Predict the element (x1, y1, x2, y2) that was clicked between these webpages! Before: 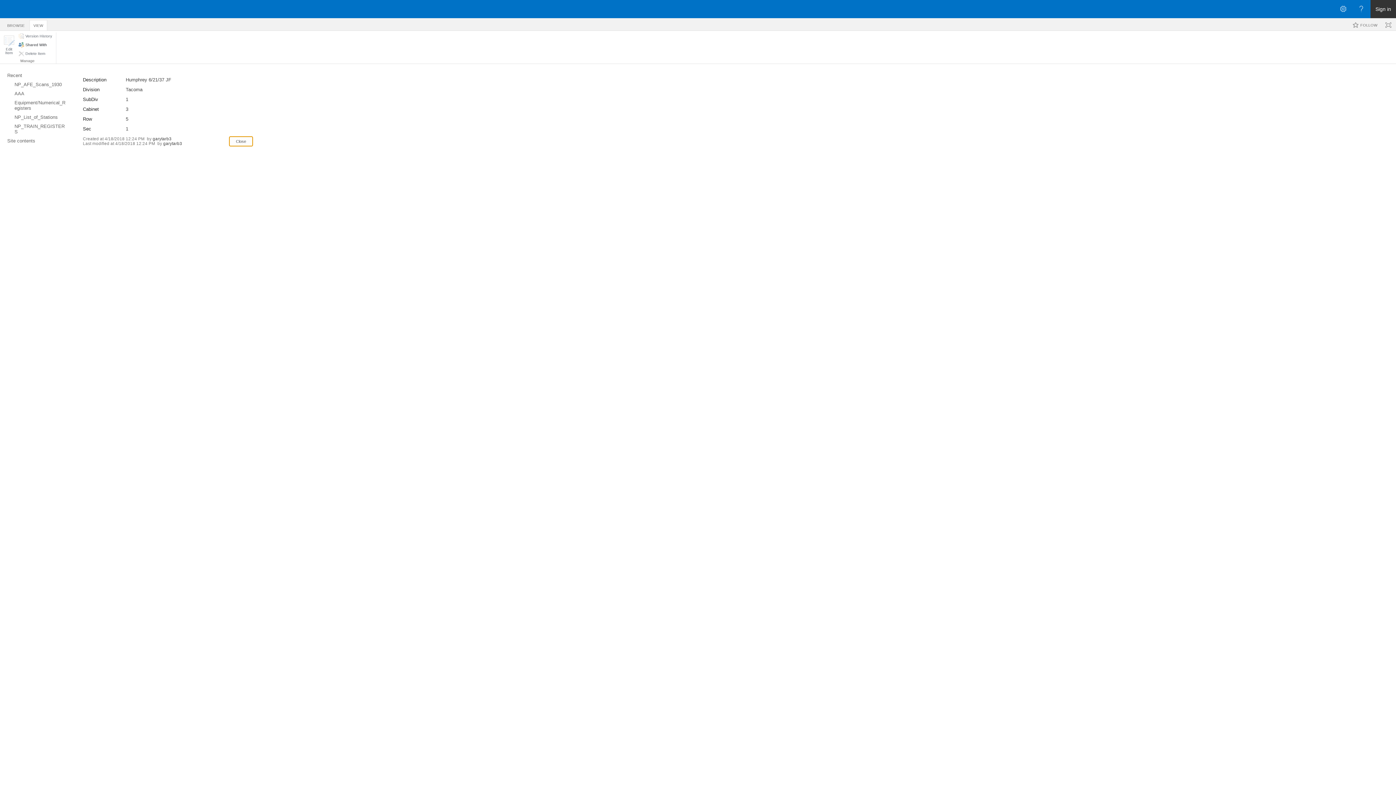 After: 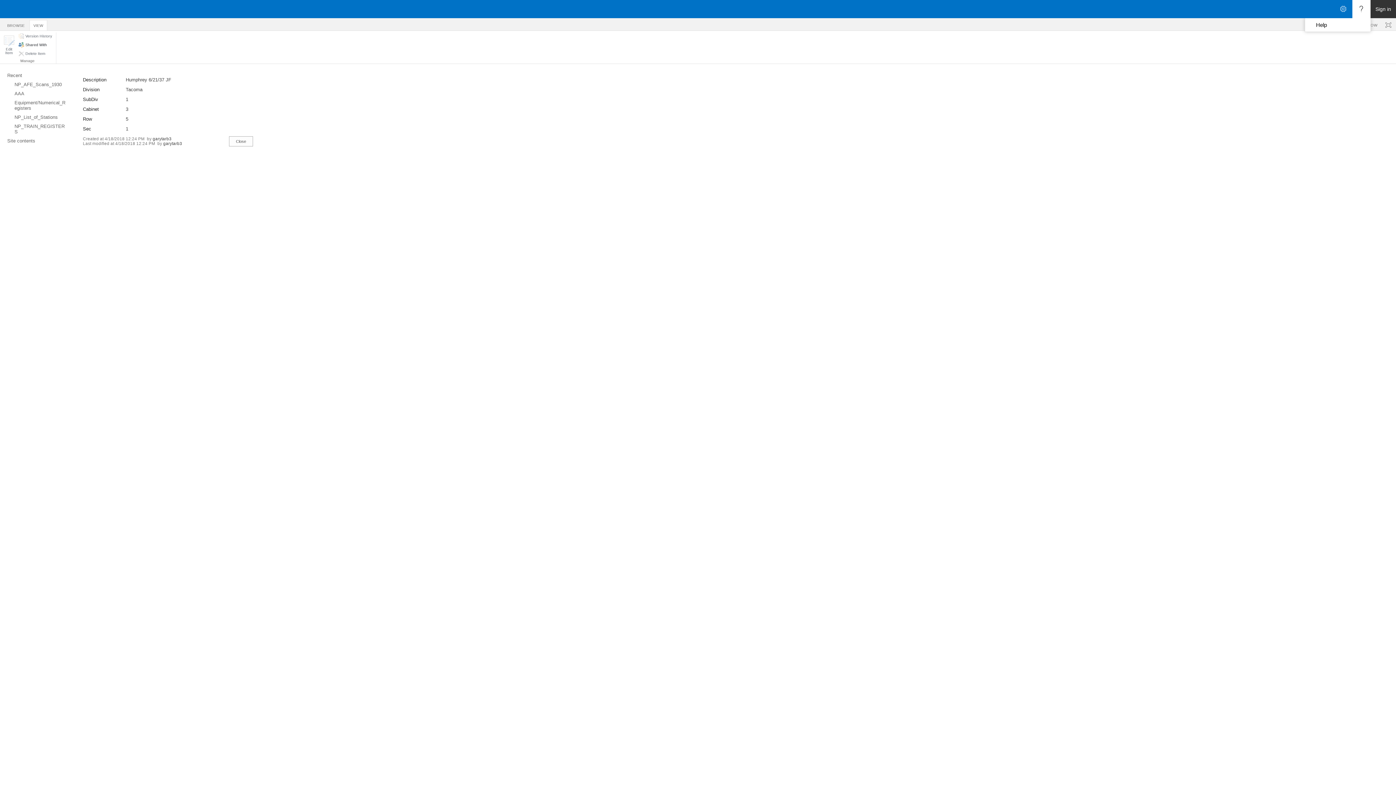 Action: label: Open the Help menu to access help documentation, and legal and privacy information from Microsoft bbox: (1352, 0, 1370, 18)